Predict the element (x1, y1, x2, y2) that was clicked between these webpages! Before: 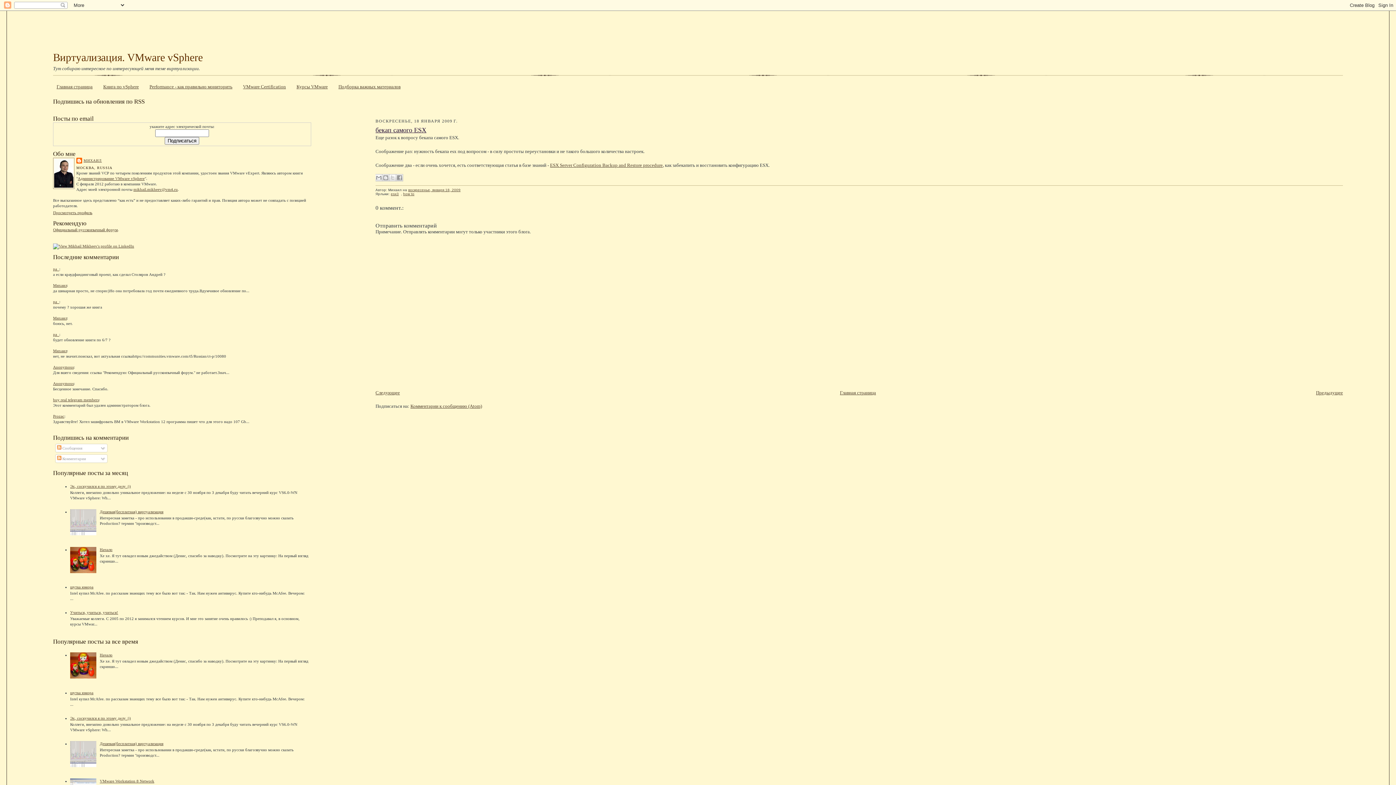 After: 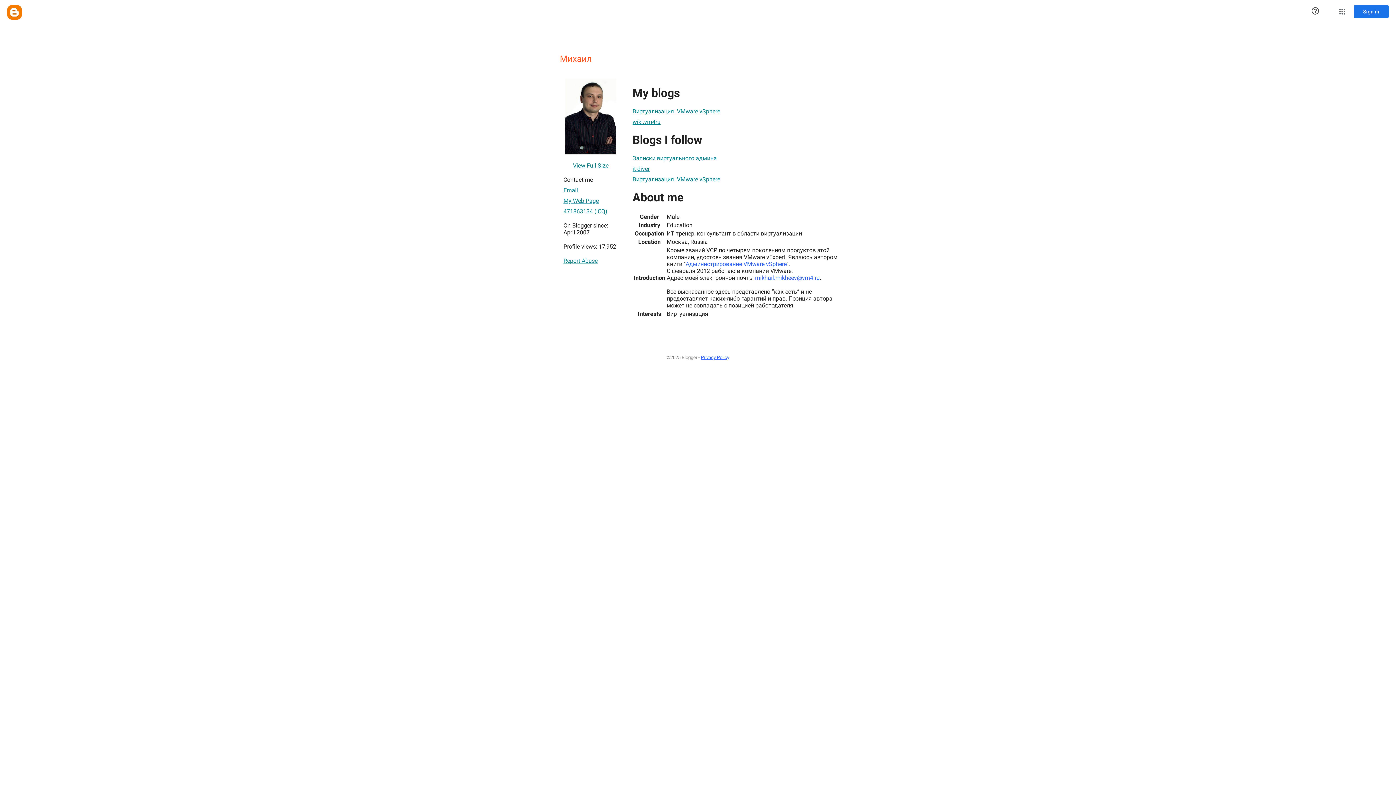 Action: bbox: (76, 157, 101, 165) label: МИХАИЛ